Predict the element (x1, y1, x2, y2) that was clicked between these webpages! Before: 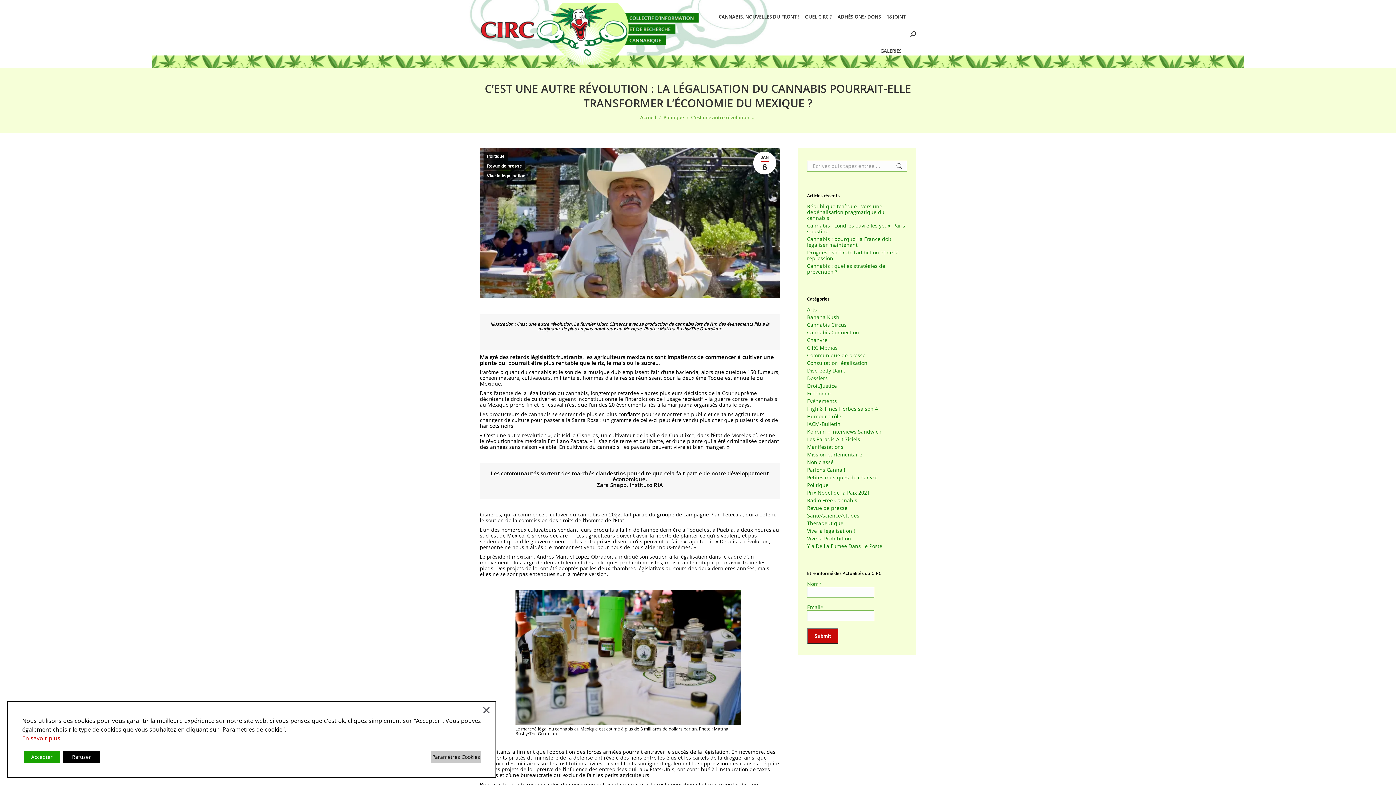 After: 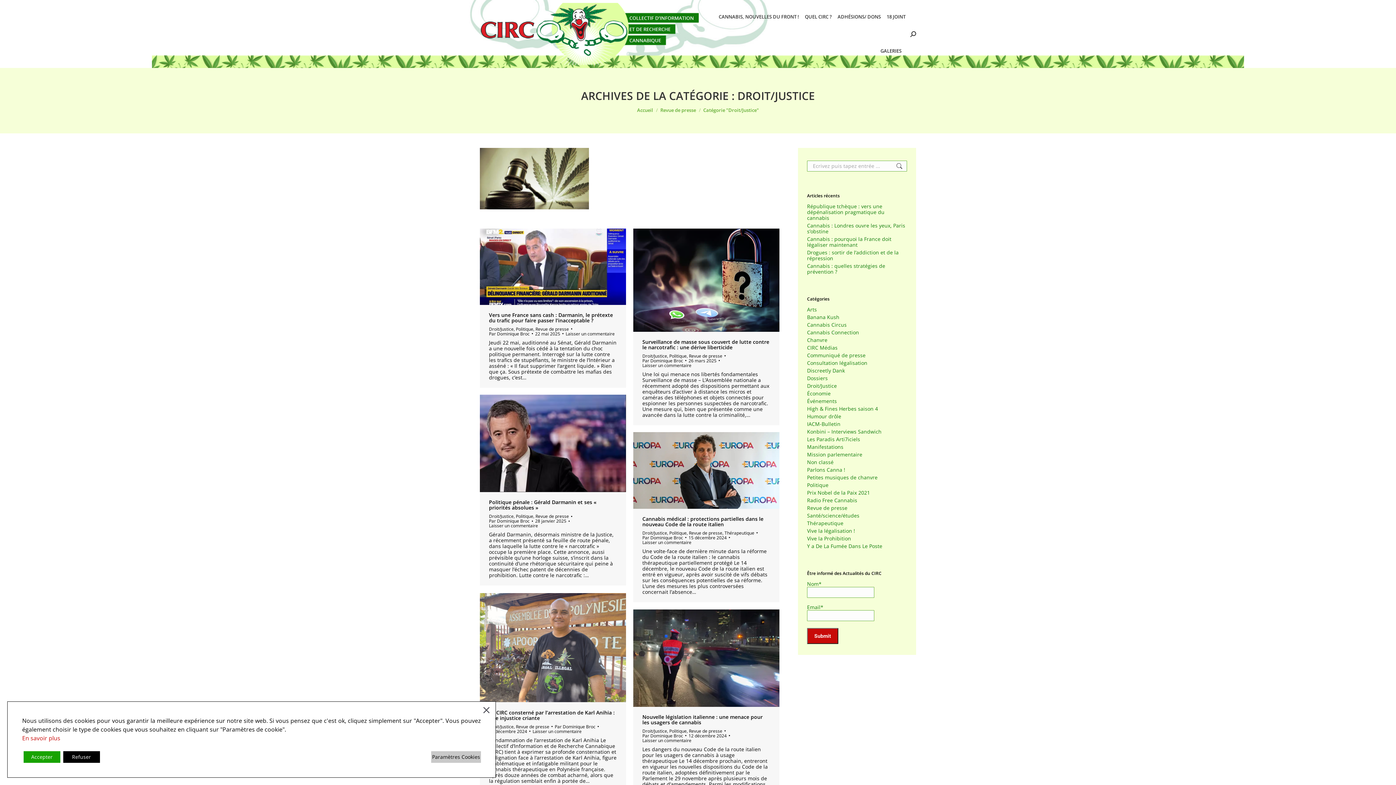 Action: bbox: (807, 383, 837, 389) label: Droit/Justice